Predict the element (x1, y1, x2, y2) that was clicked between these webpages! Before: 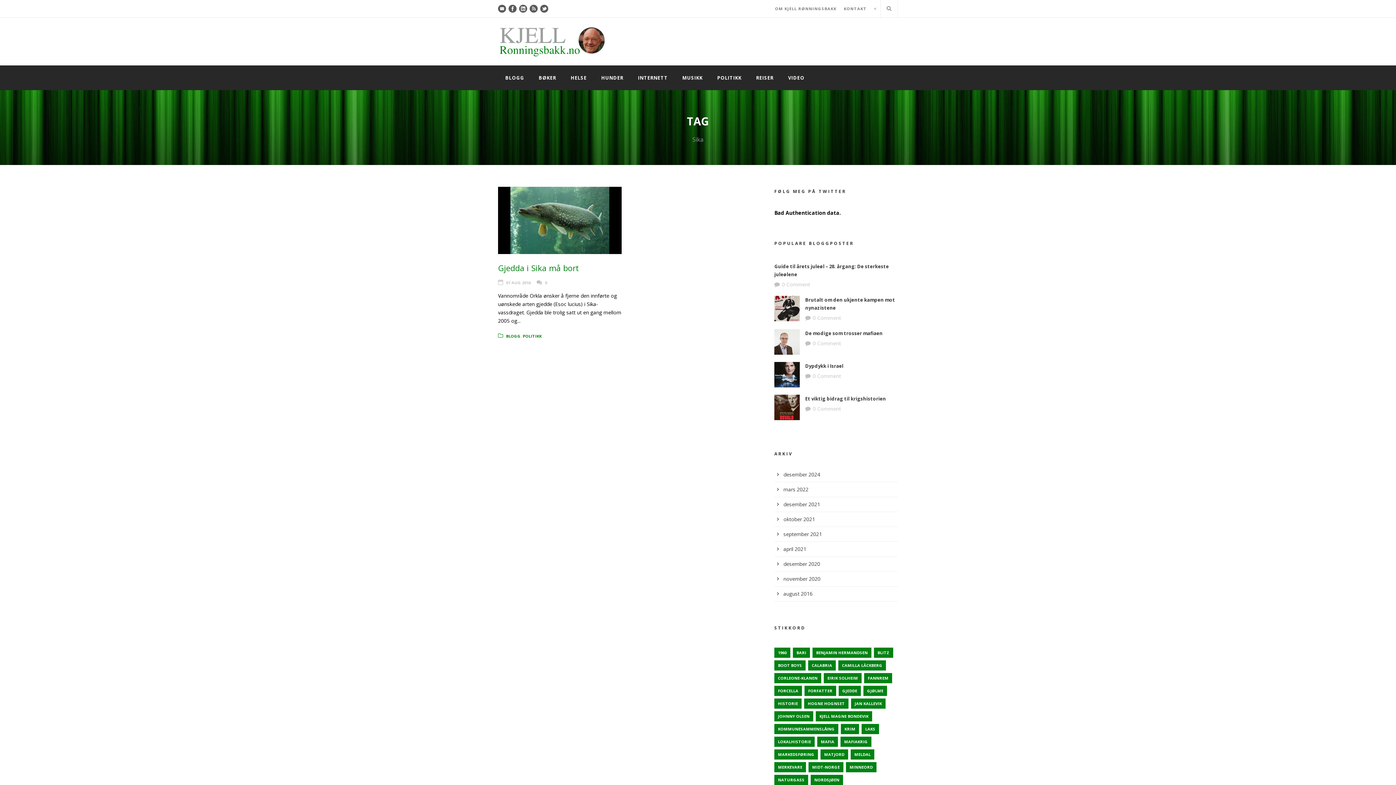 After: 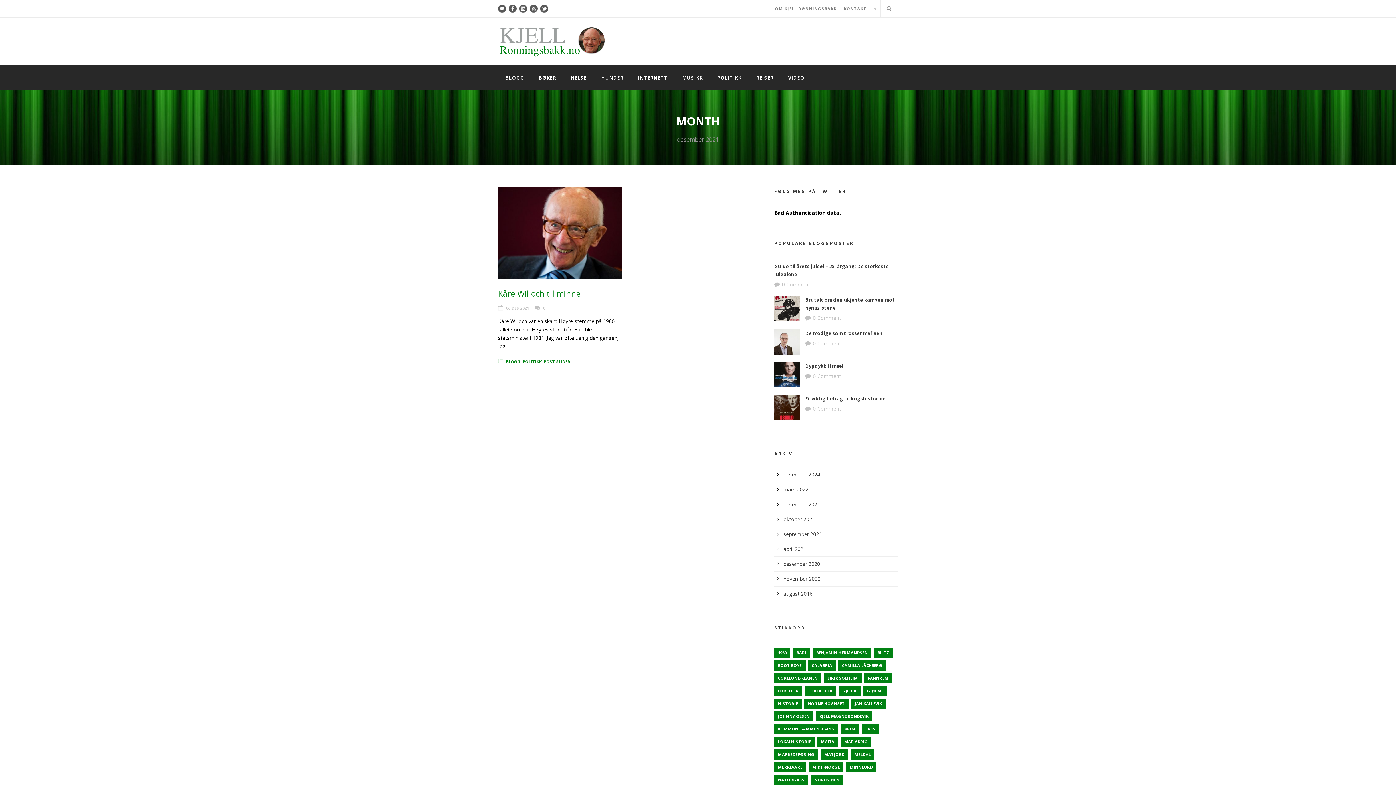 Action: bbox: (783, 500, 820, 507) label: desember 2021